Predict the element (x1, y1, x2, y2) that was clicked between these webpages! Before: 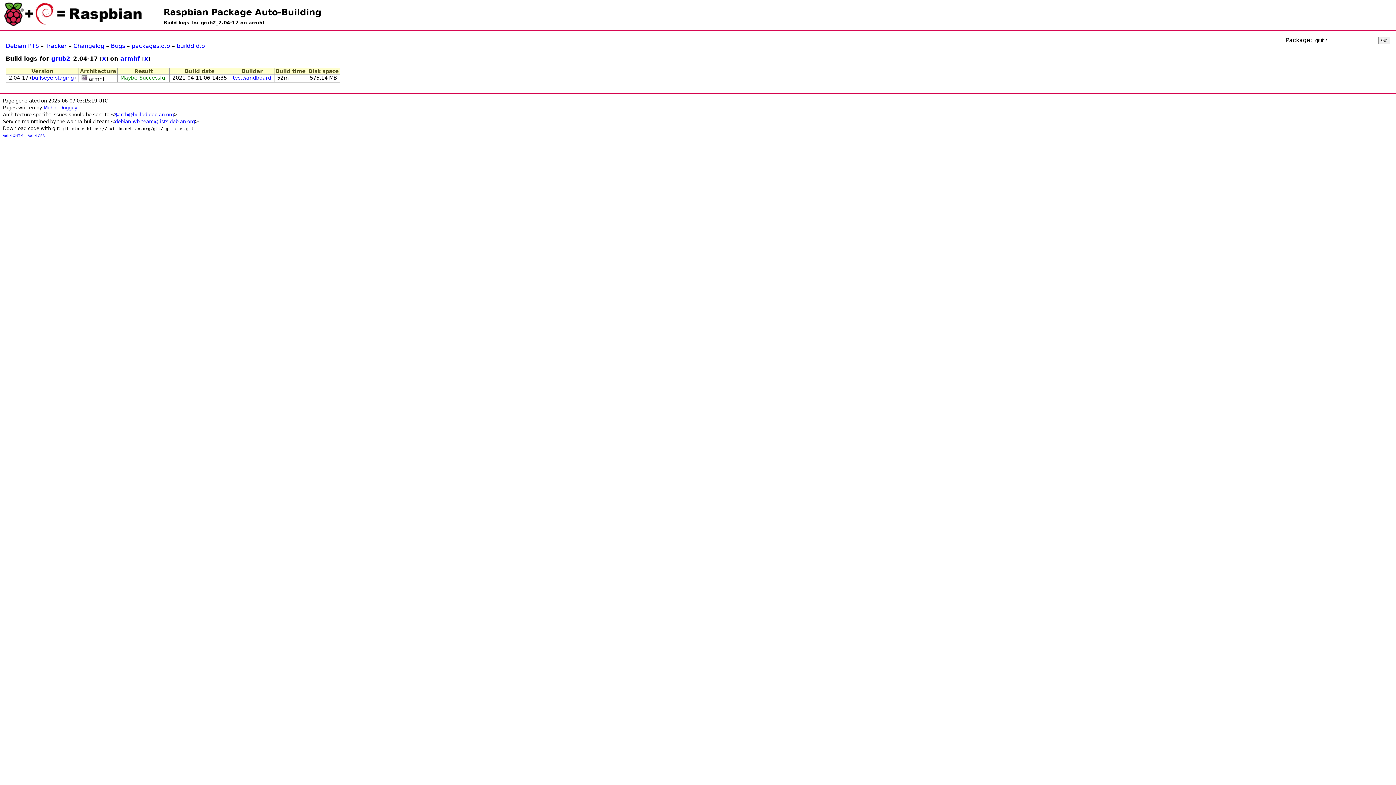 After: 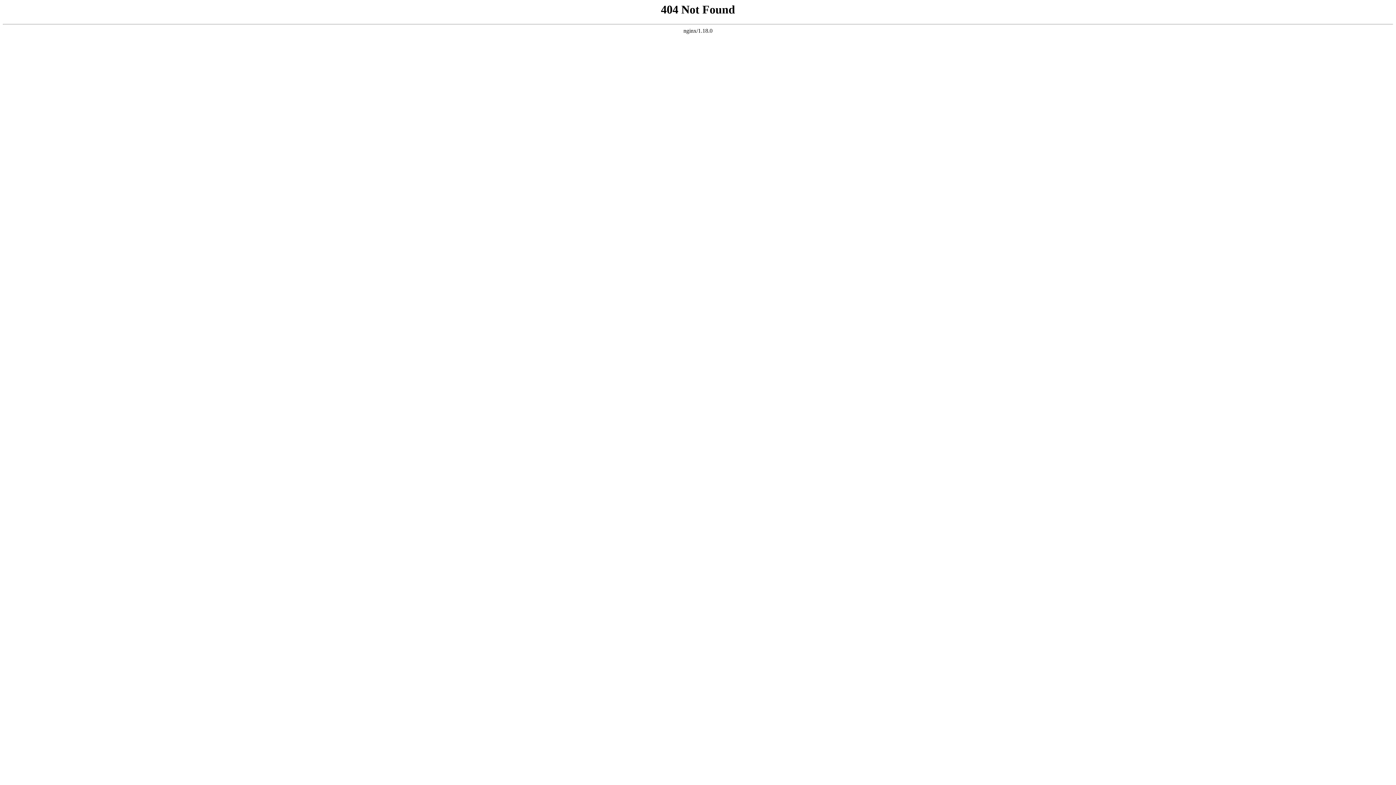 Action: bbox: (81, 76, 87, 81)